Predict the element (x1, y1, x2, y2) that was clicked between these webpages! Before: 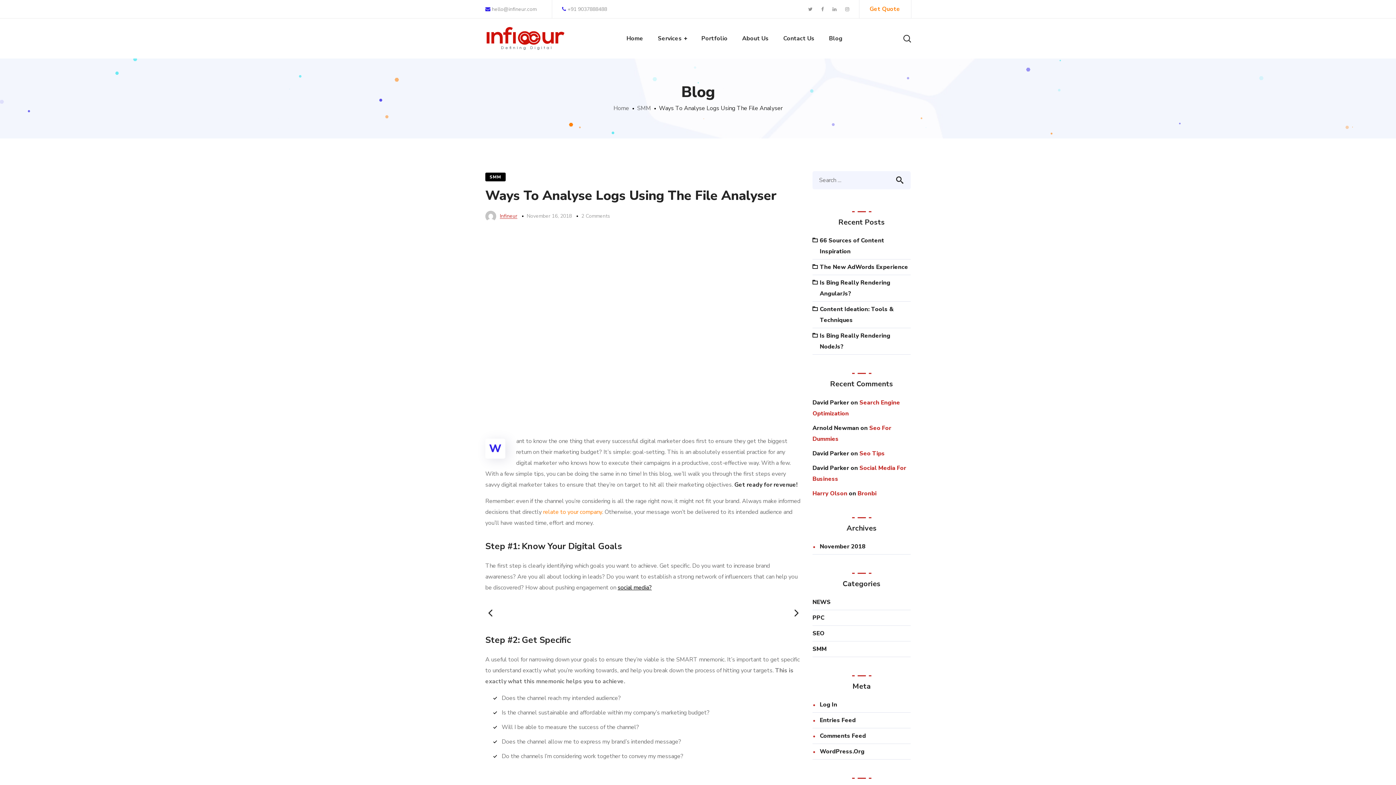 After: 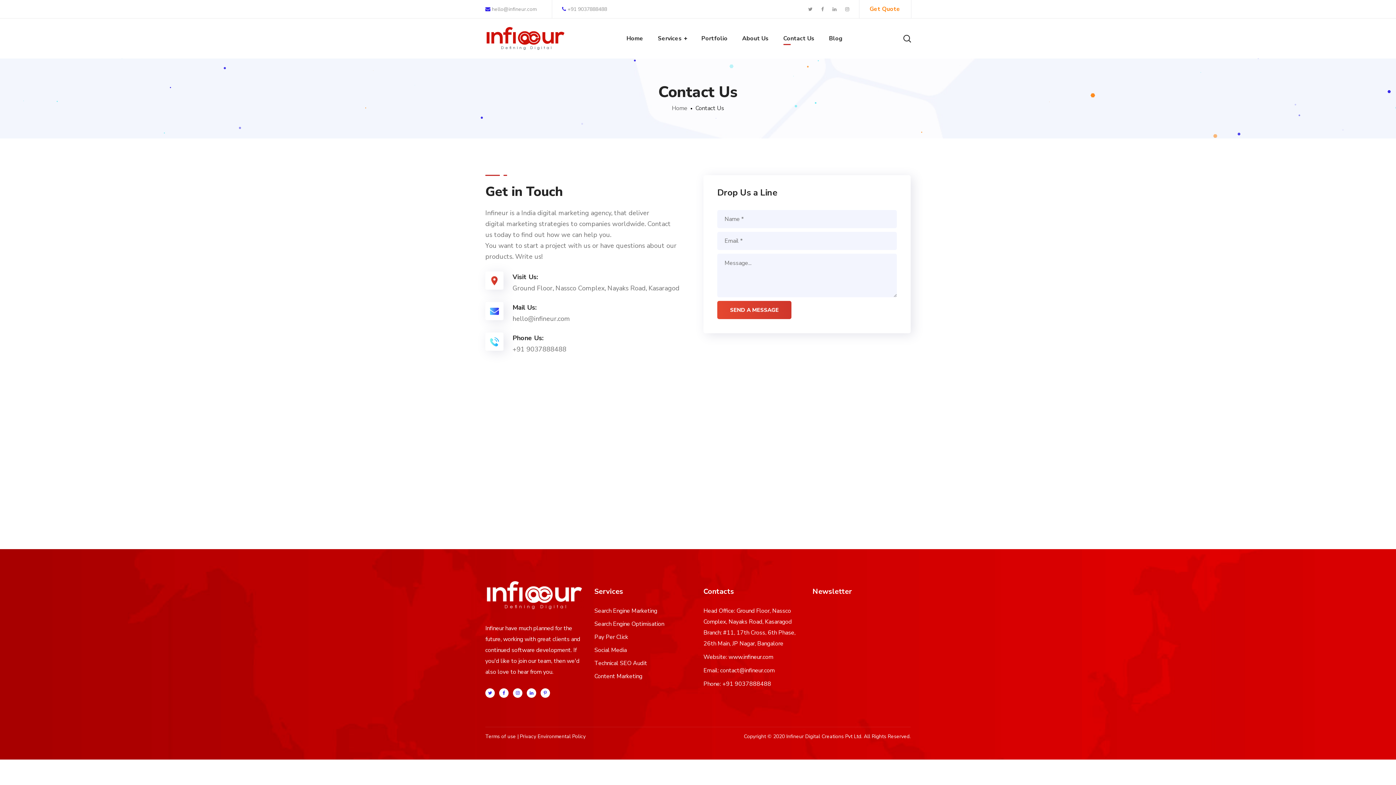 Action: bbox: (776, 18, 822, 58) label: Contact Us